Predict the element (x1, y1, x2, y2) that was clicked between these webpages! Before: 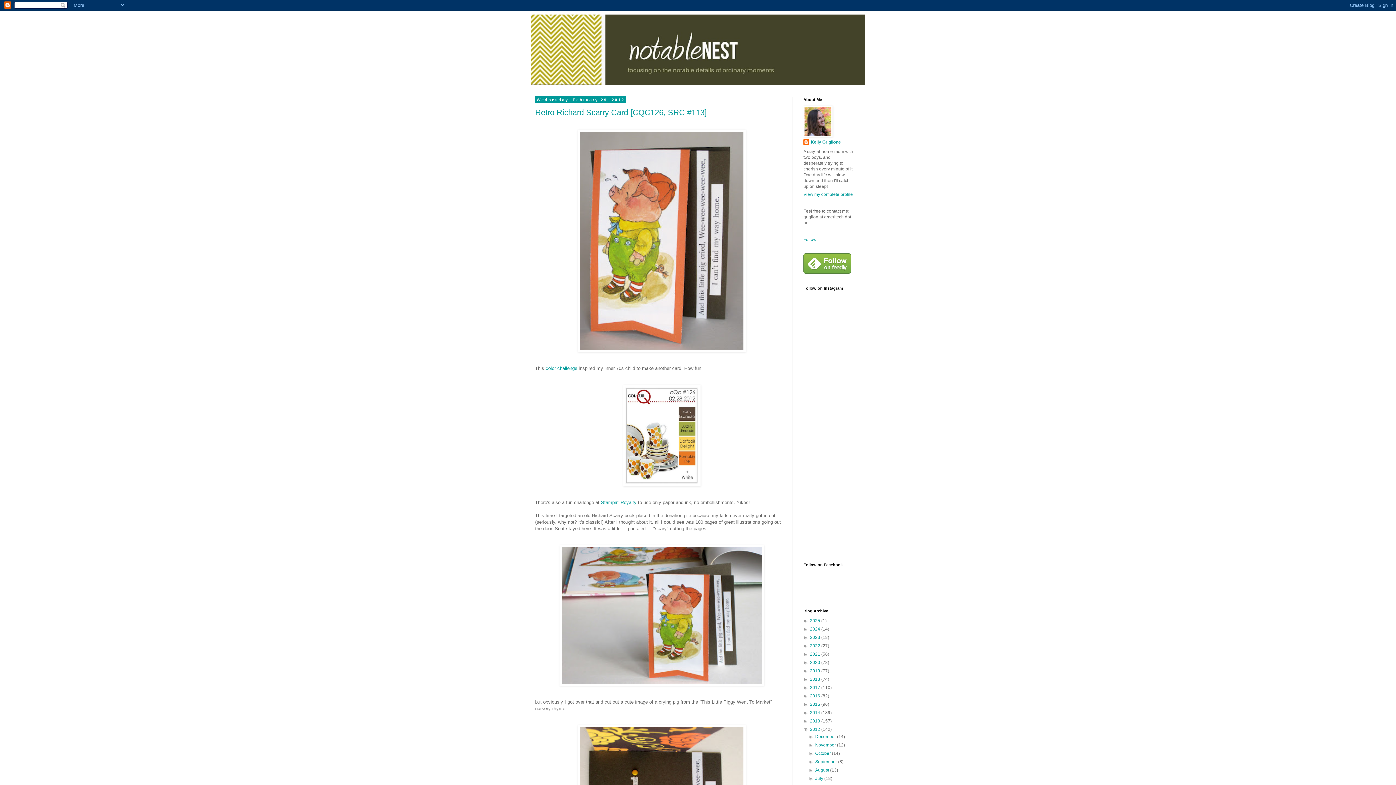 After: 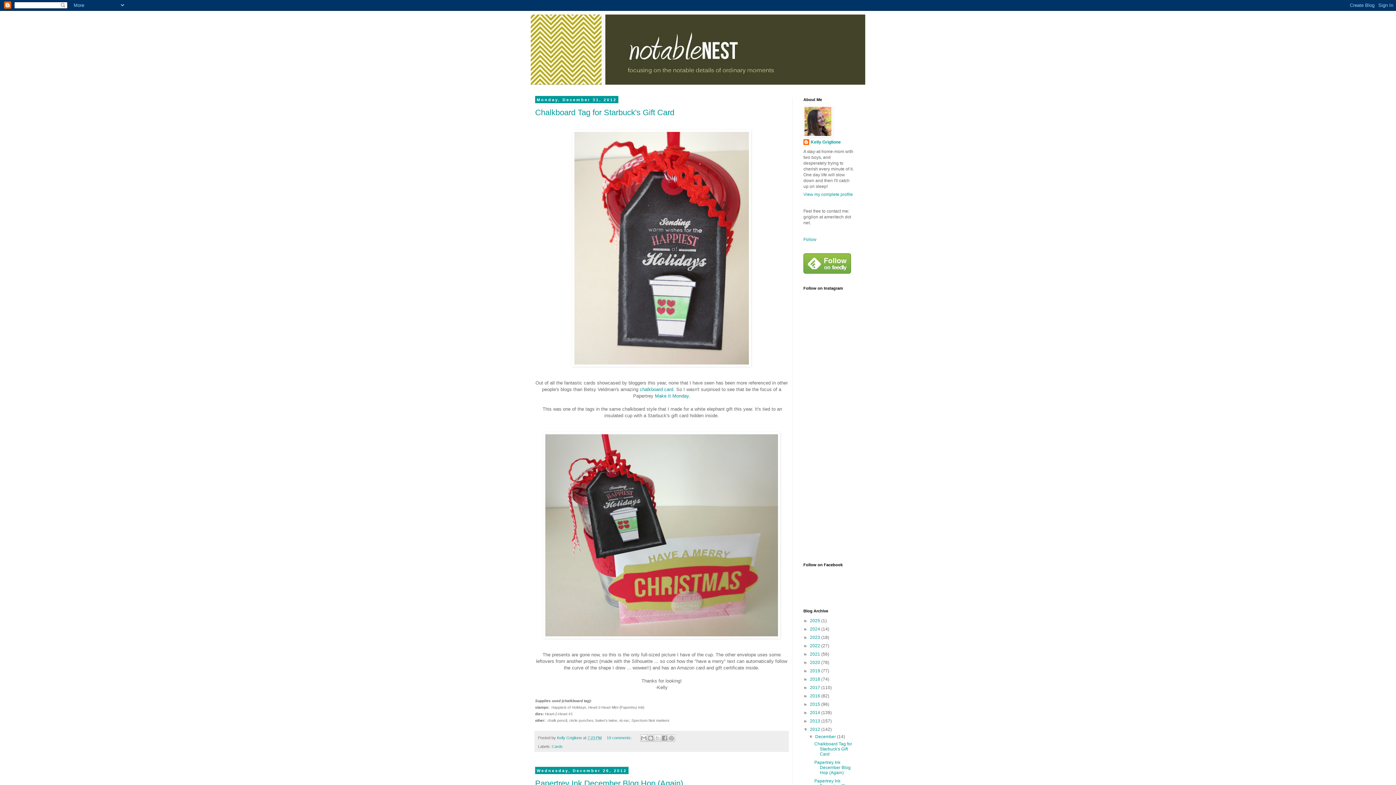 Action: label: 2012  bbox: (810, 727, 821, 732)